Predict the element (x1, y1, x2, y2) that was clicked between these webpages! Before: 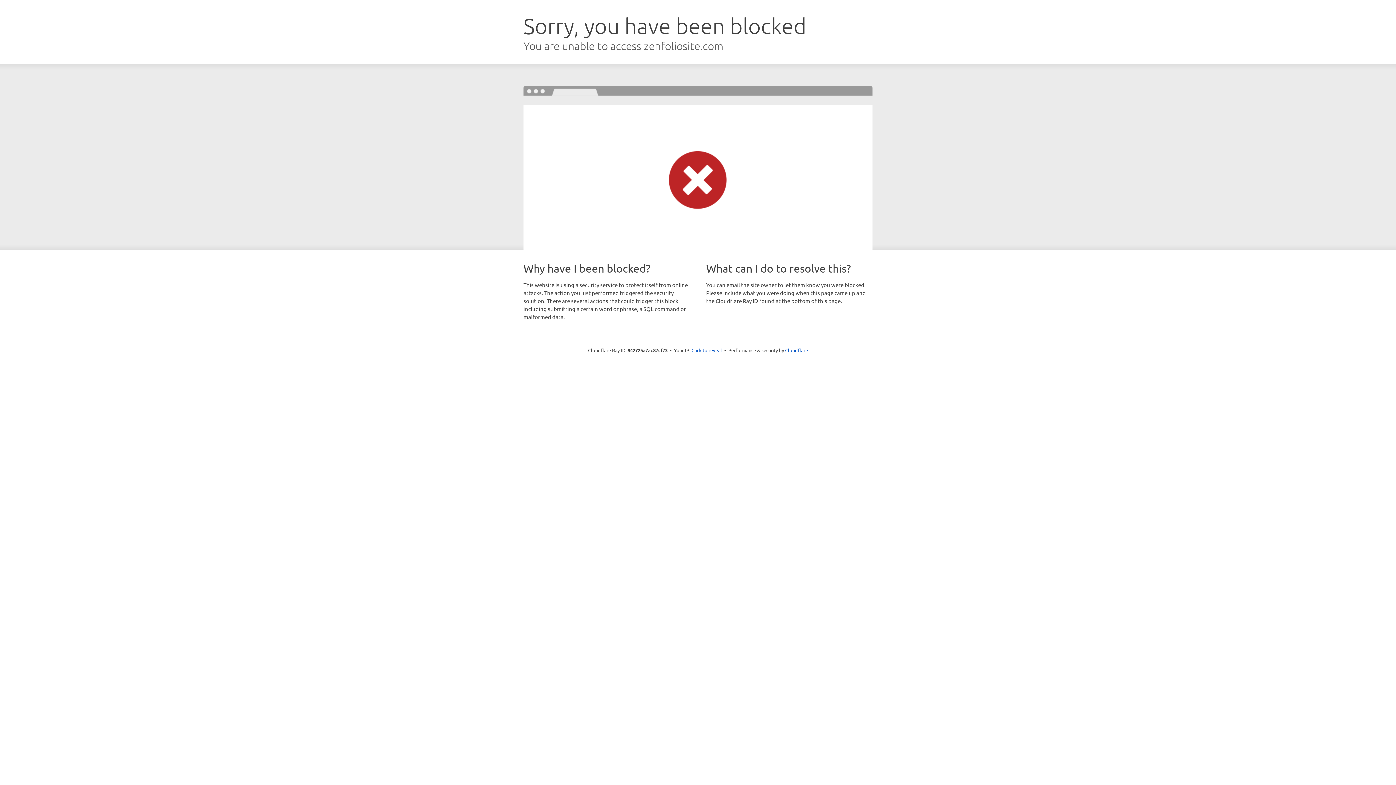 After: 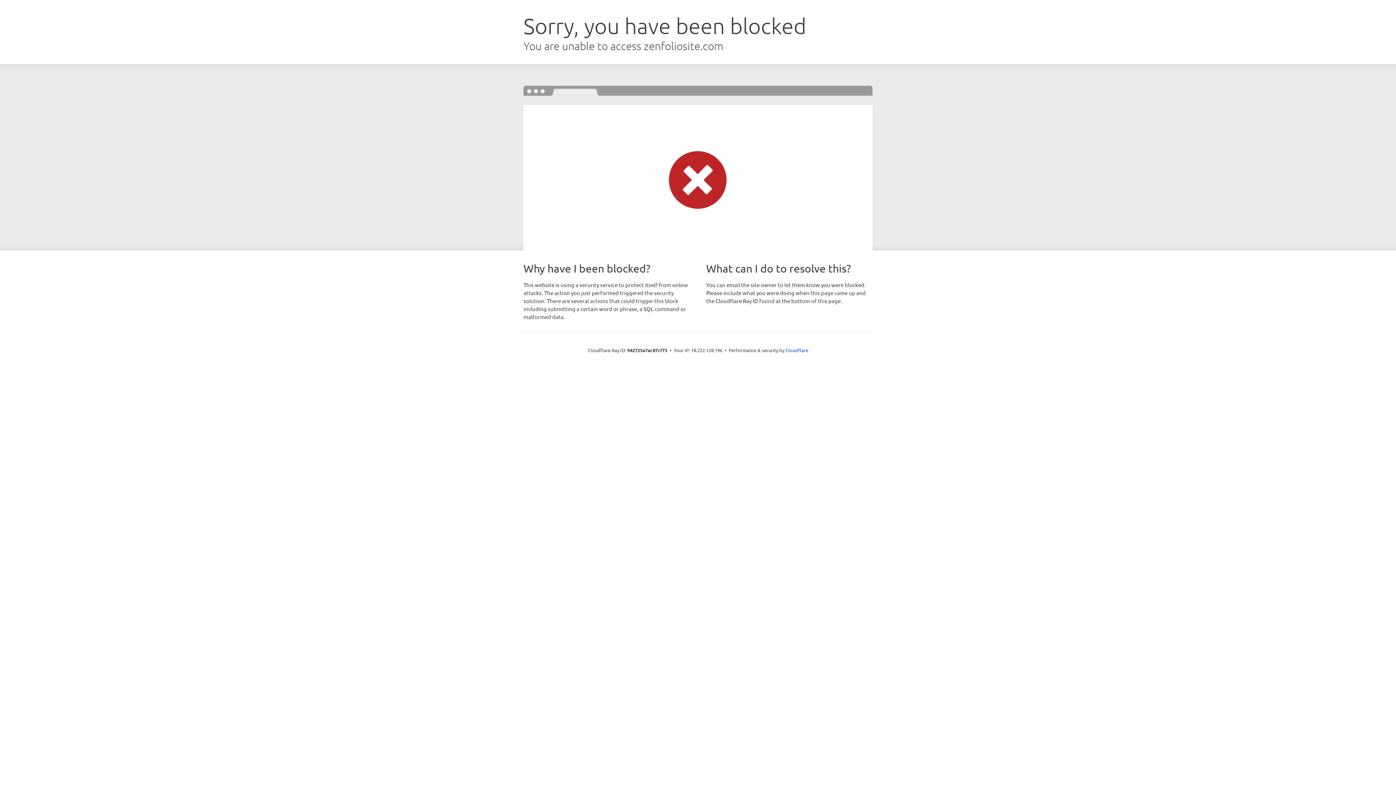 Action: label: Click to reveal bbox: (691, 346, 722, 353)